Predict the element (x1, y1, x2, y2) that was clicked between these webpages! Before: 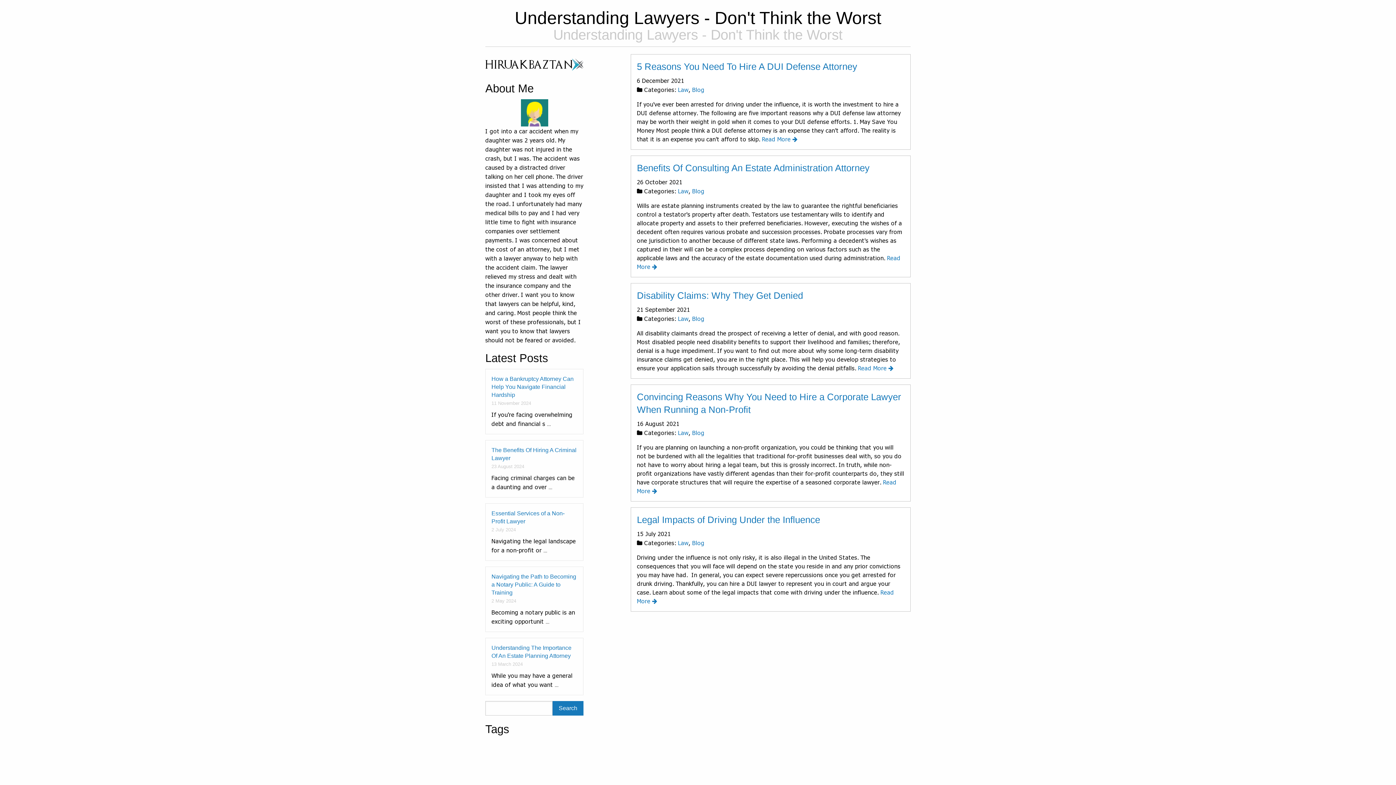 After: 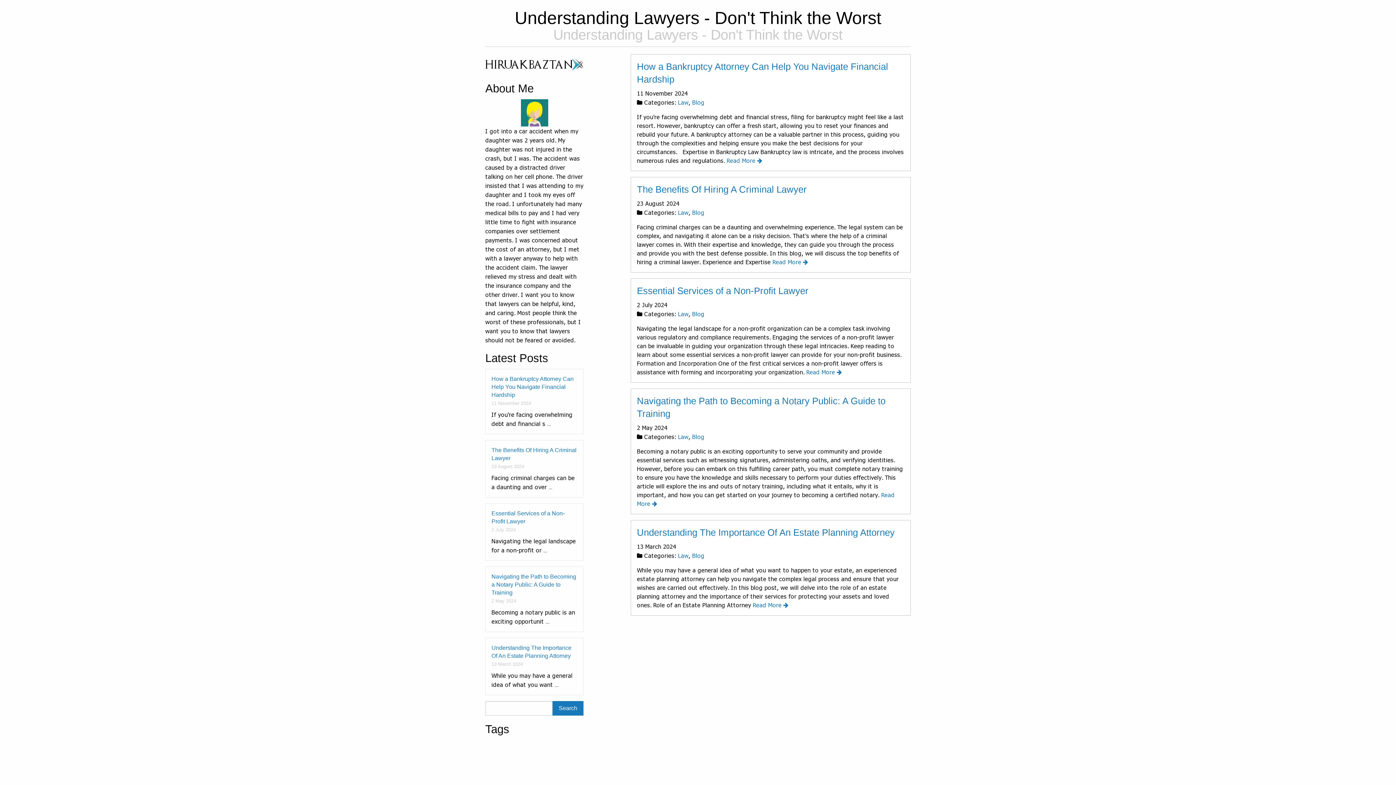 Action: label: Law bbox: (678, 429, 688, 436)